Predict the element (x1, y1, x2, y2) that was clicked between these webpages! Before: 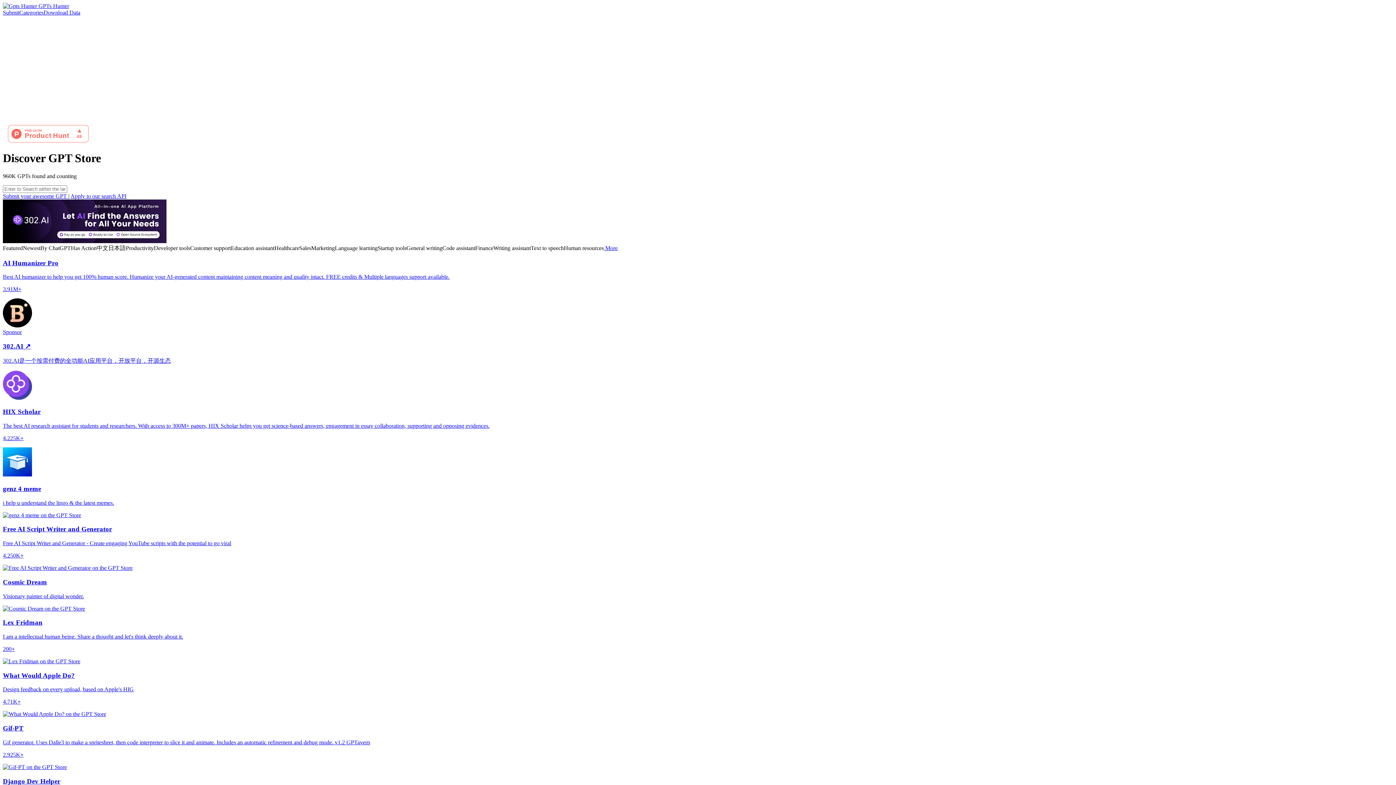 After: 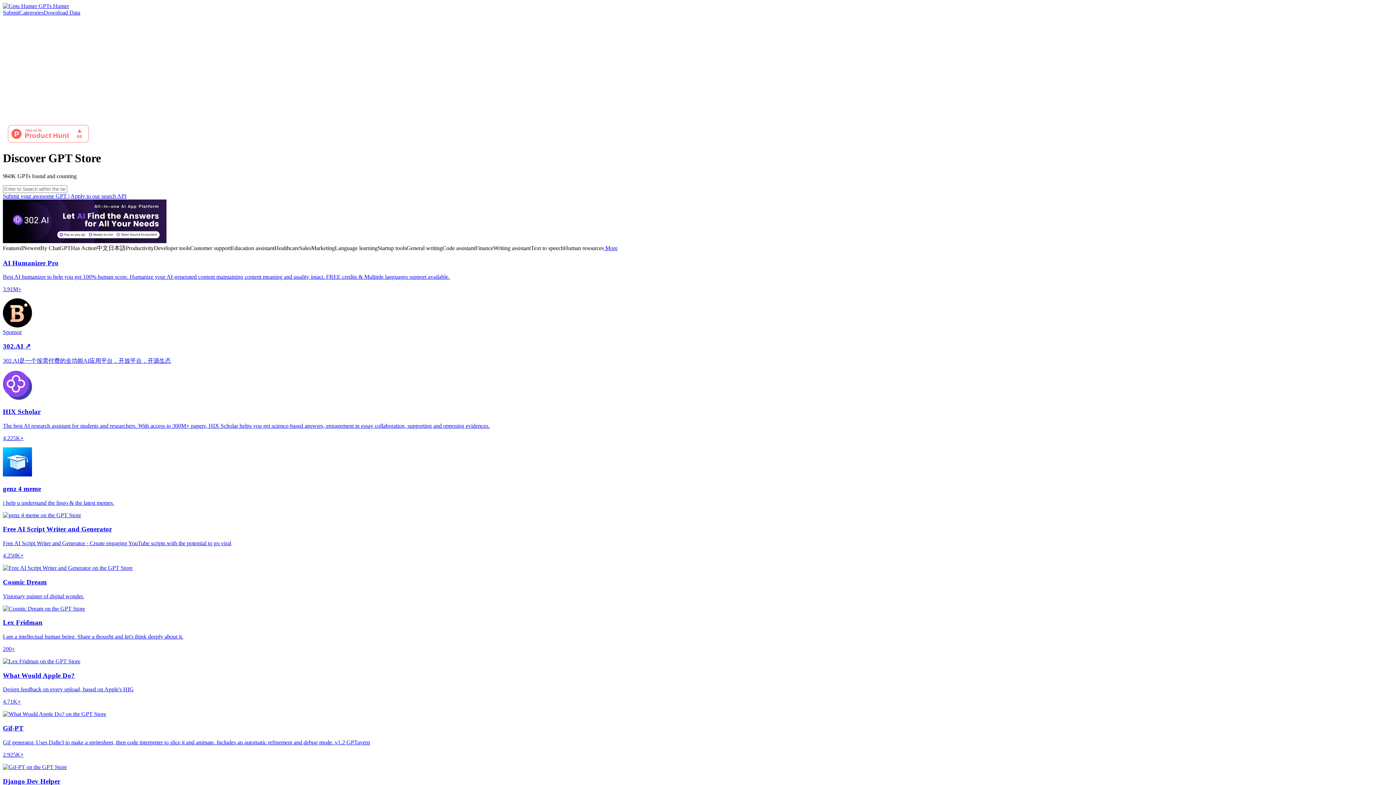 Action: bbox: (2, 193, 68, 199) label: Submit your awesome GPT 